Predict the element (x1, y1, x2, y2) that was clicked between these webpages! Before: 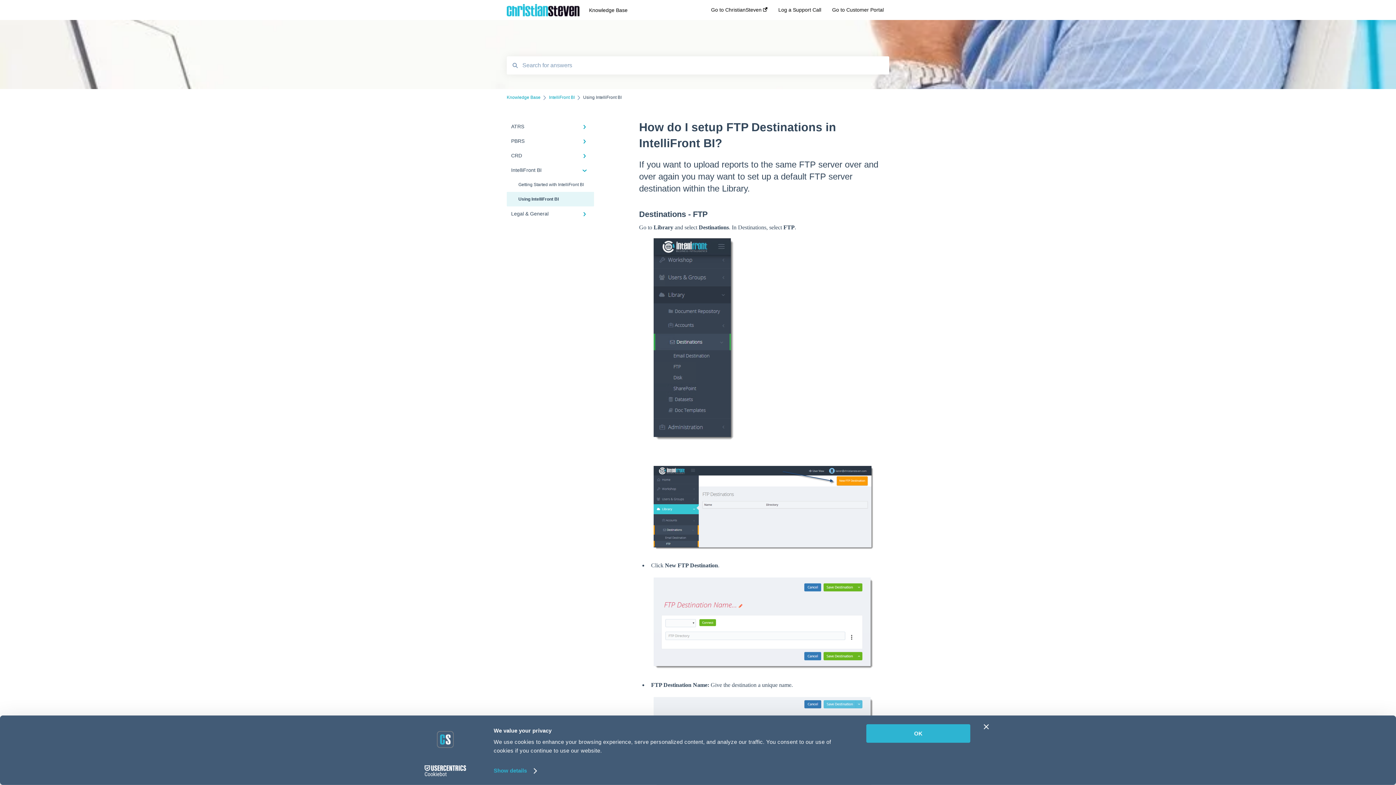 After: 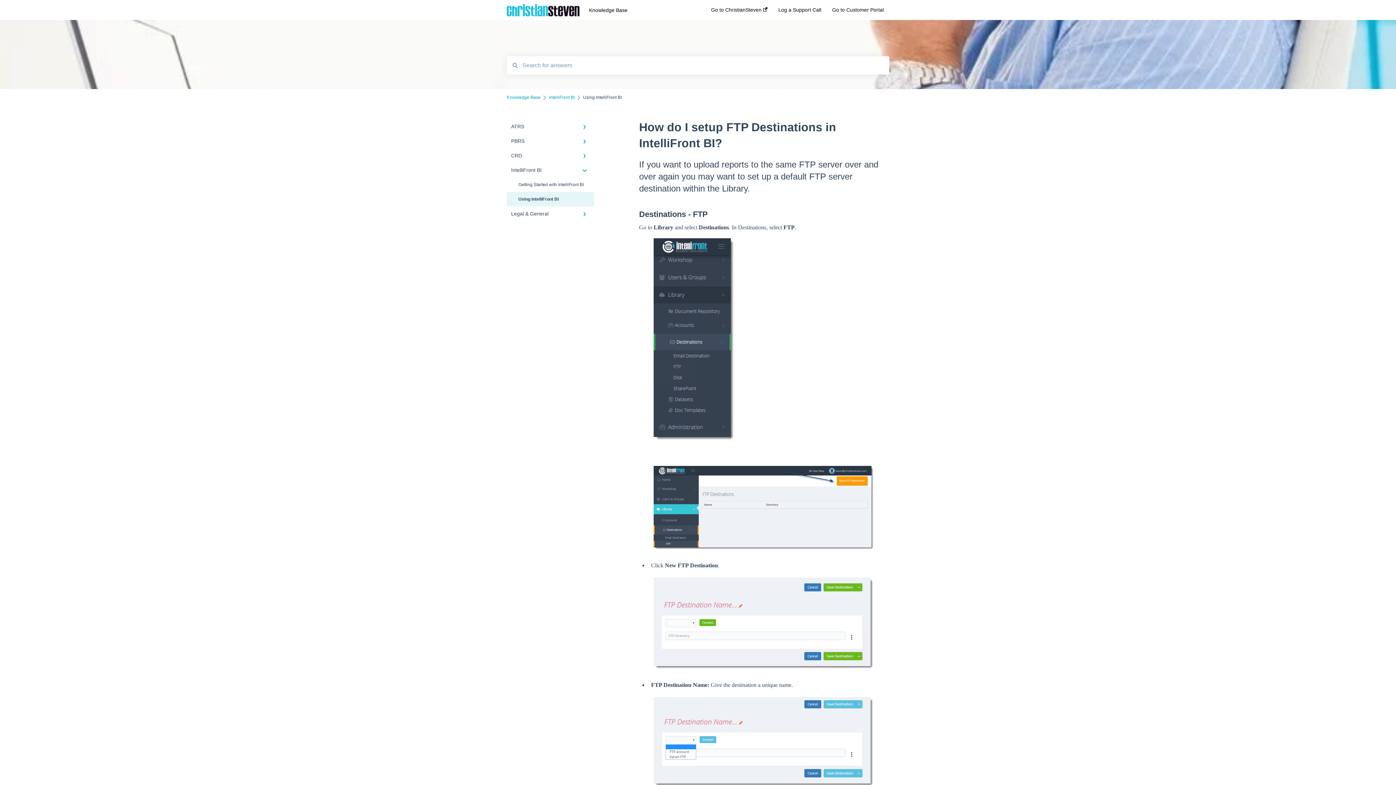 Action: bbox: (866, 724, 970, 743) label: OK